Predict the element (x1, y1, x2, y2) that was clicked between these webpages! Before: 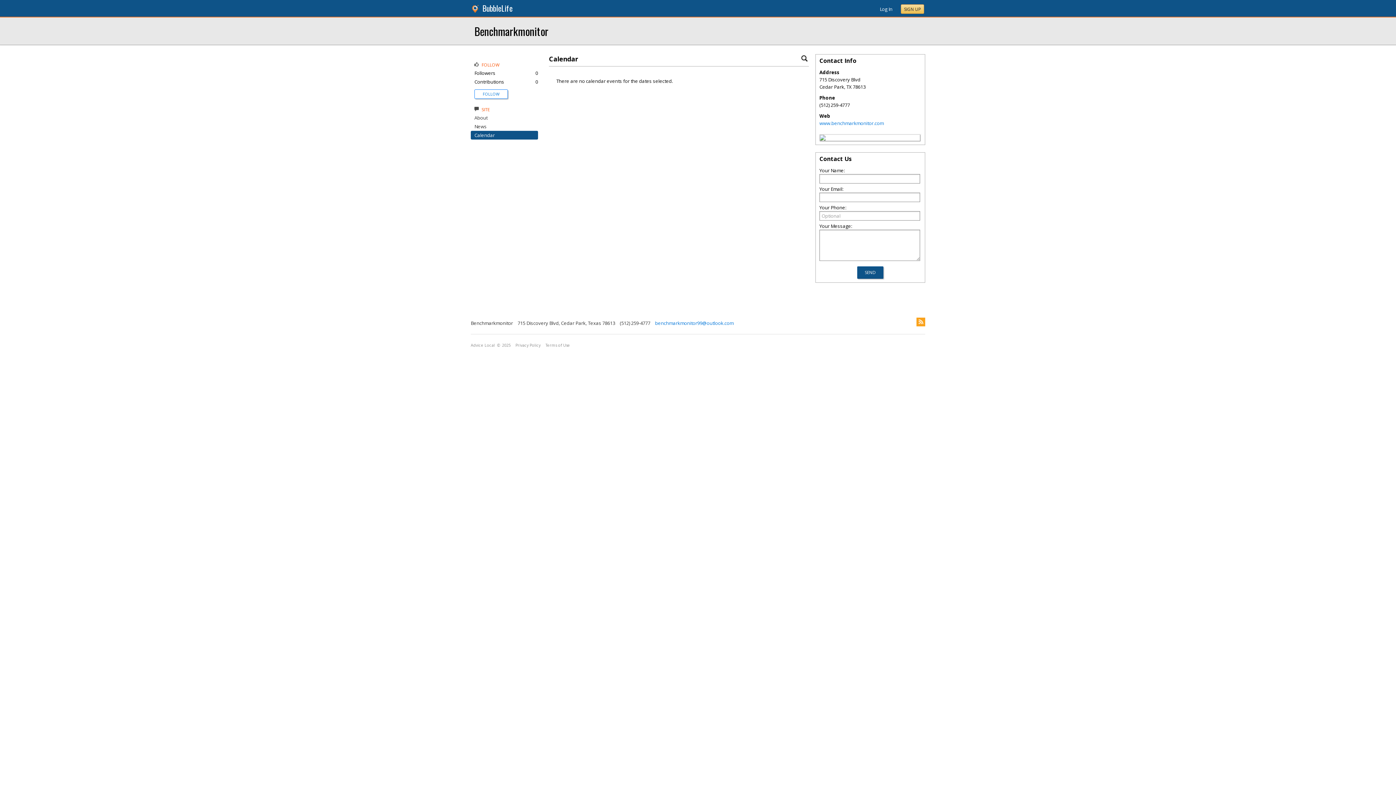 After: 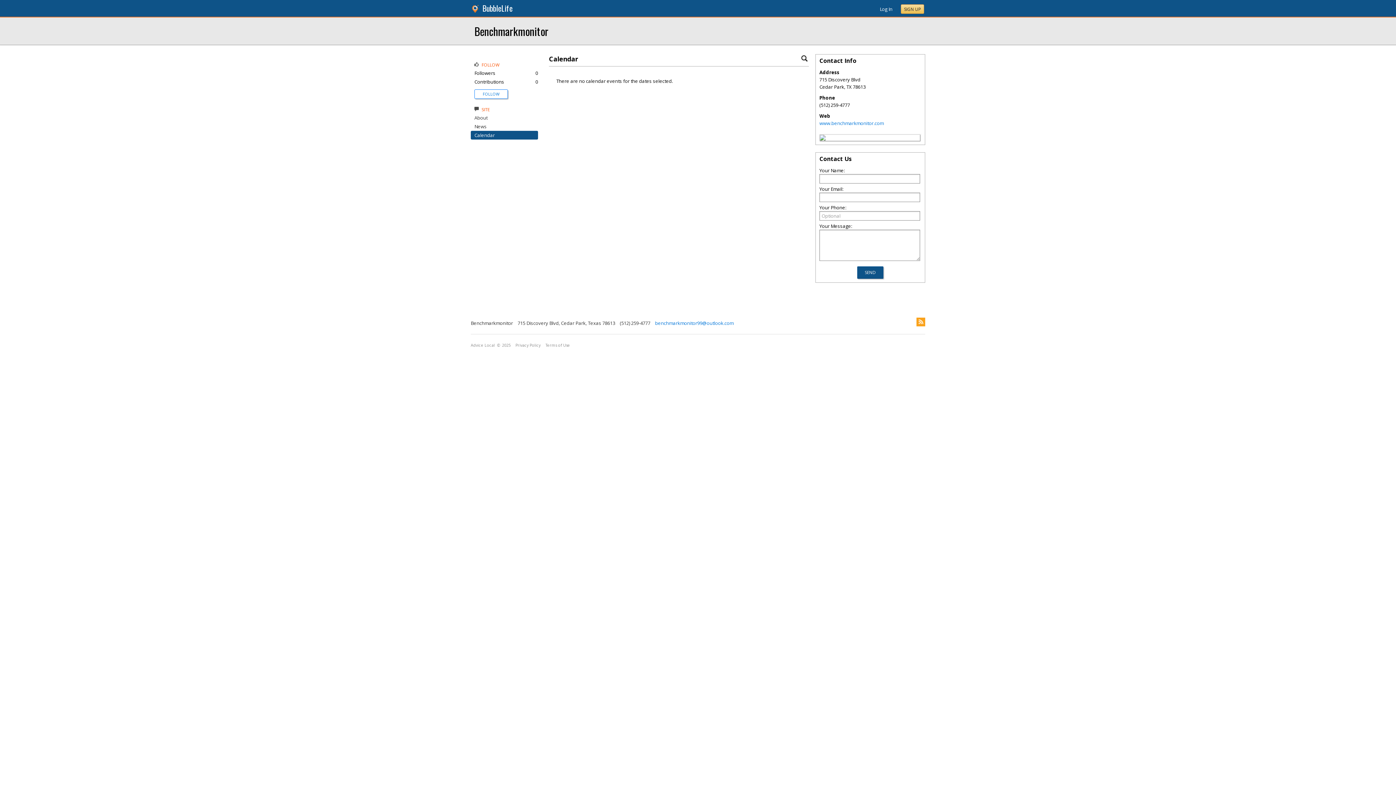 Action: bbox: (820, 135, 825, 142)